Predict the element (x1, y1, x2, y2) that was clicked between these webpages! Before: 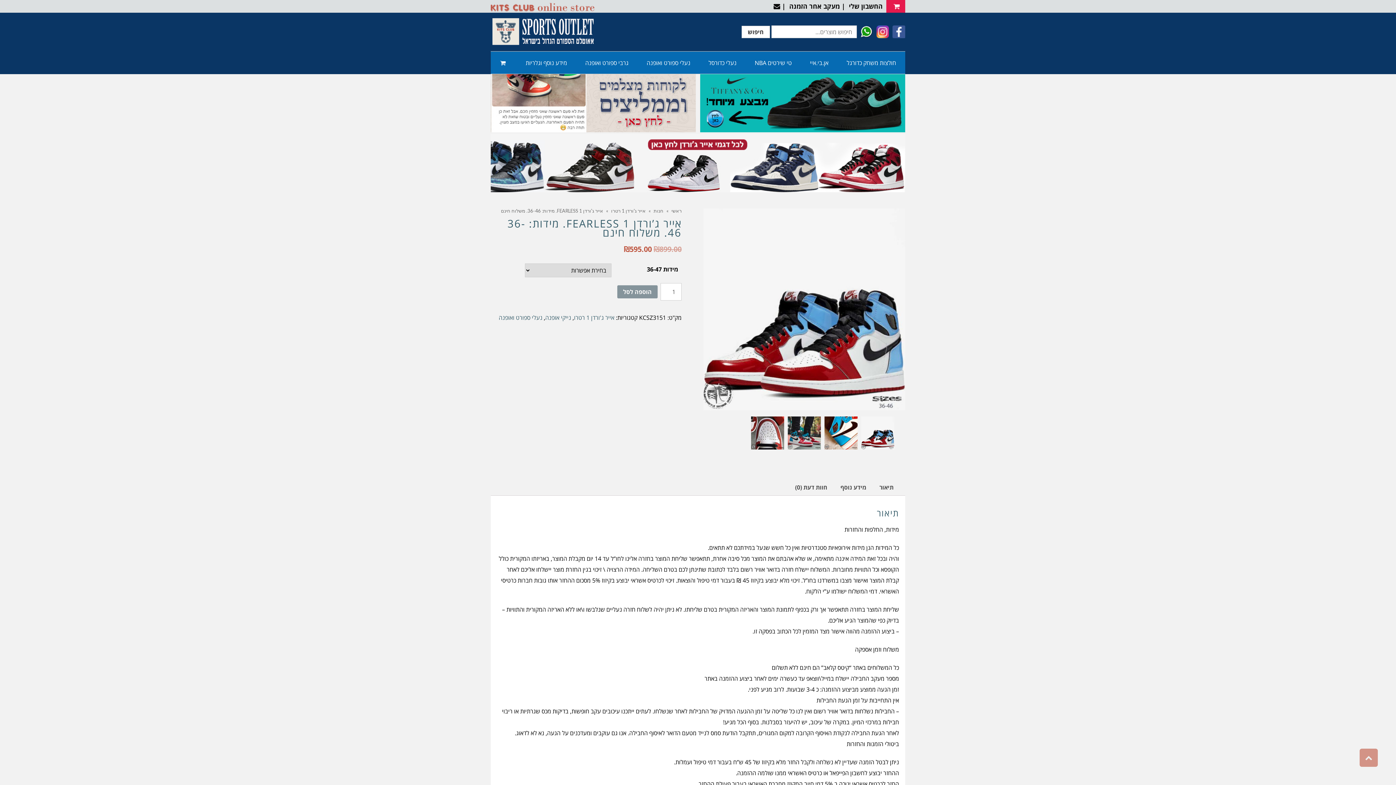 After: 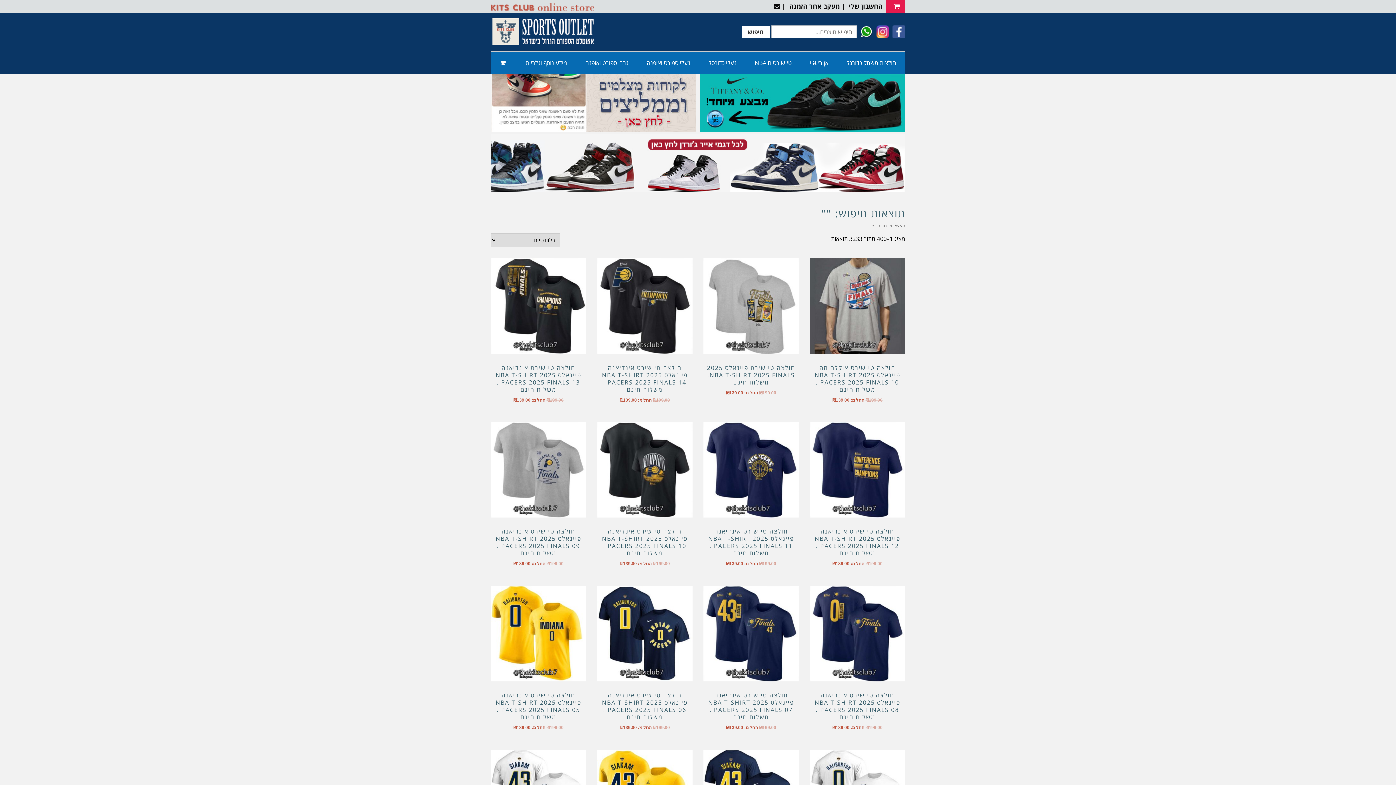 Action: bbox: (741, 25, 770, 38) label: חיפוש